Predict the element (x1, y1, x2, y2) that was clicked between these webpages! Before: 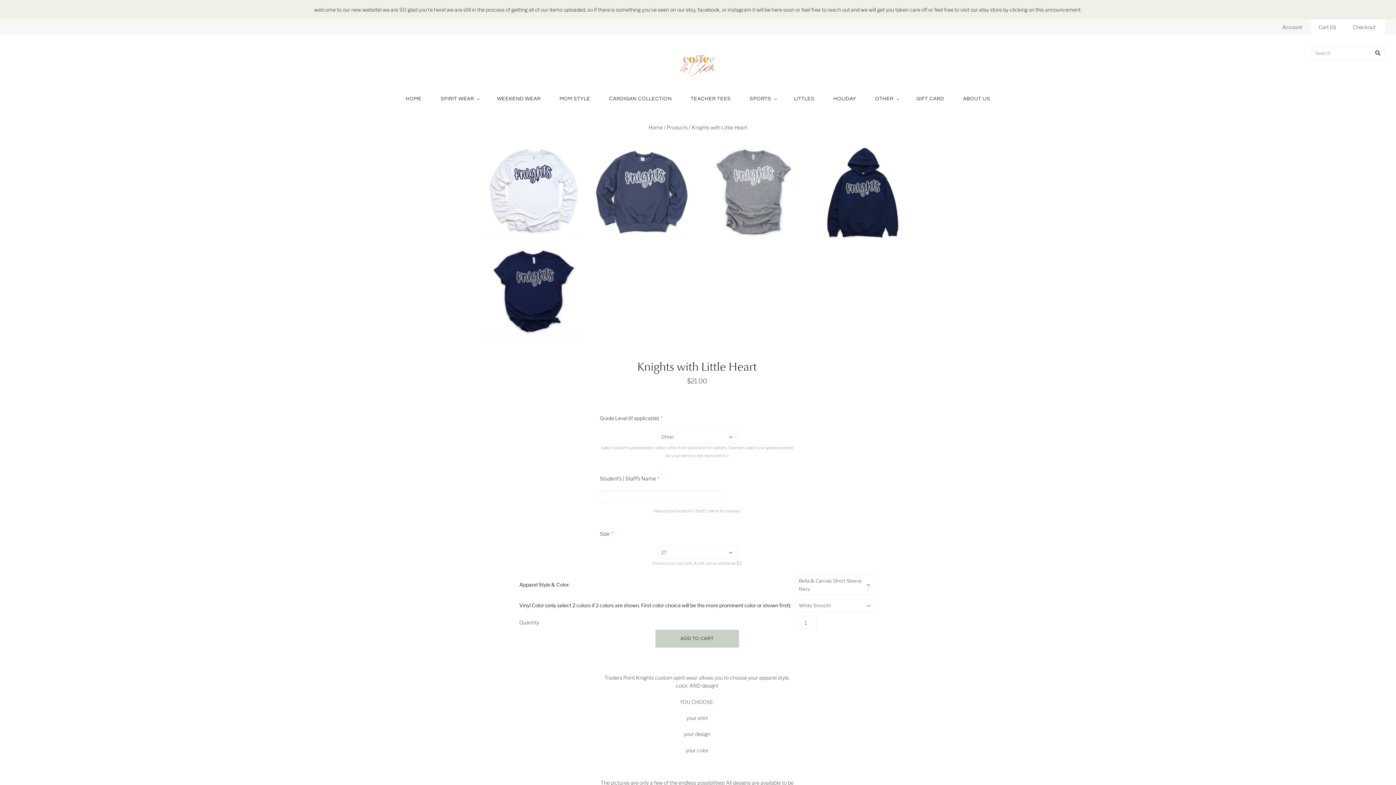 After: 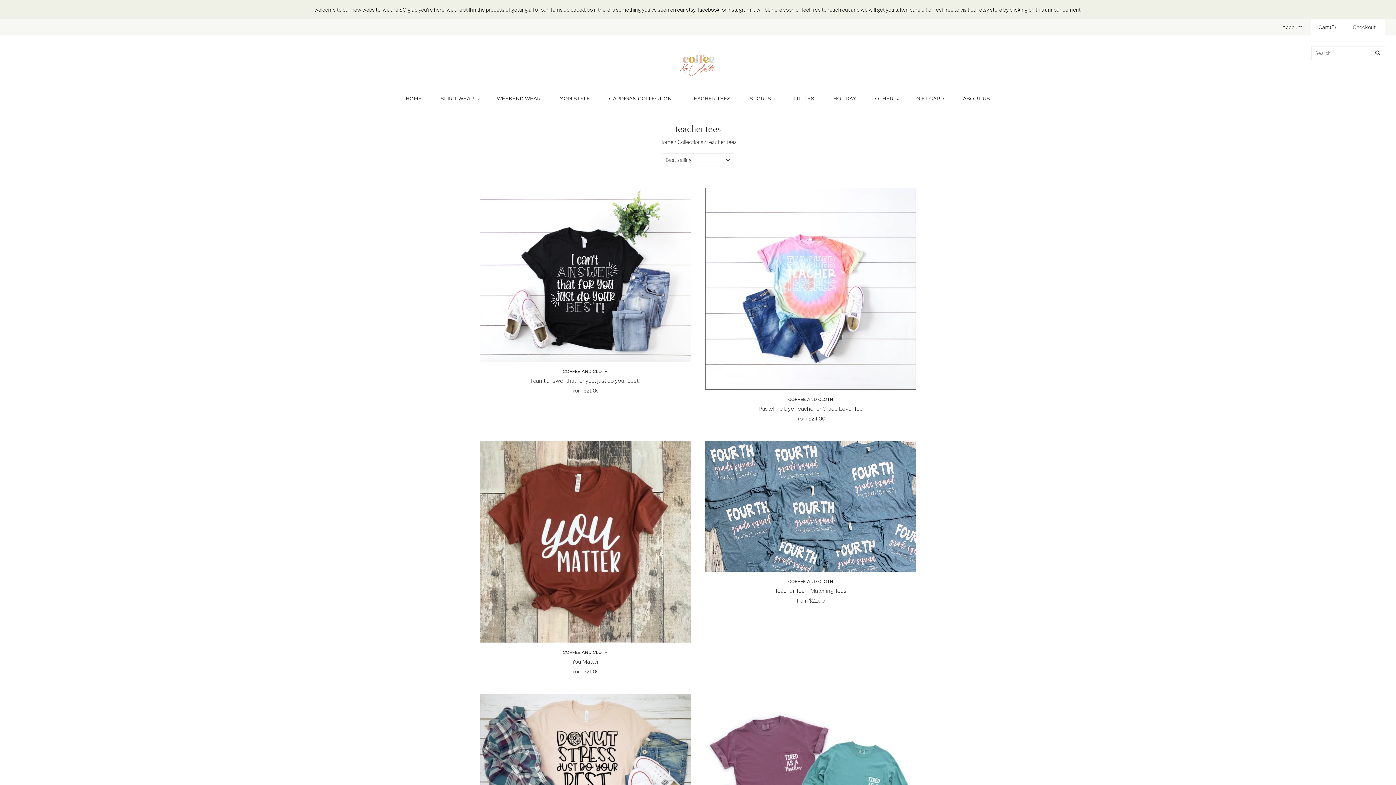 Action: bbox: (681, 88, 740, 109) label: TEACHER TEES